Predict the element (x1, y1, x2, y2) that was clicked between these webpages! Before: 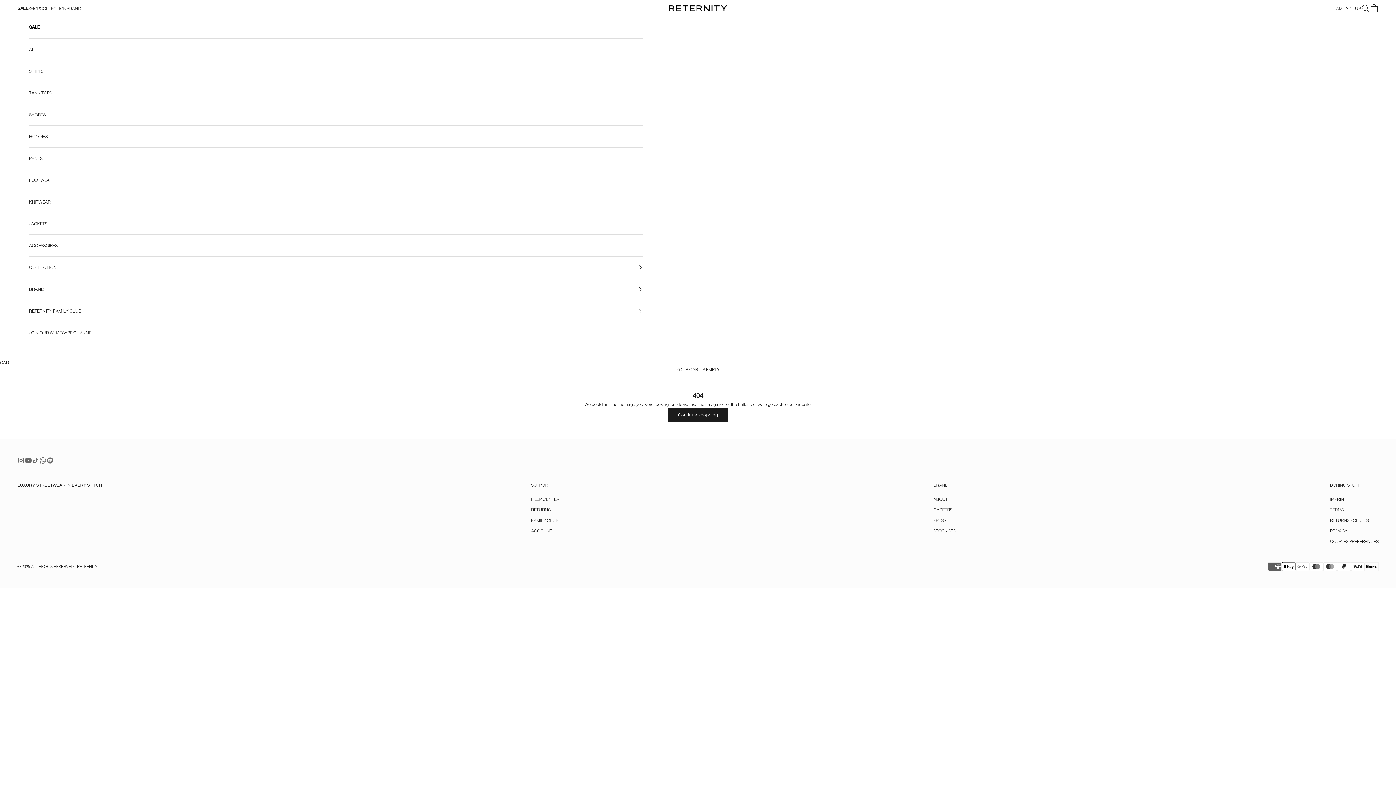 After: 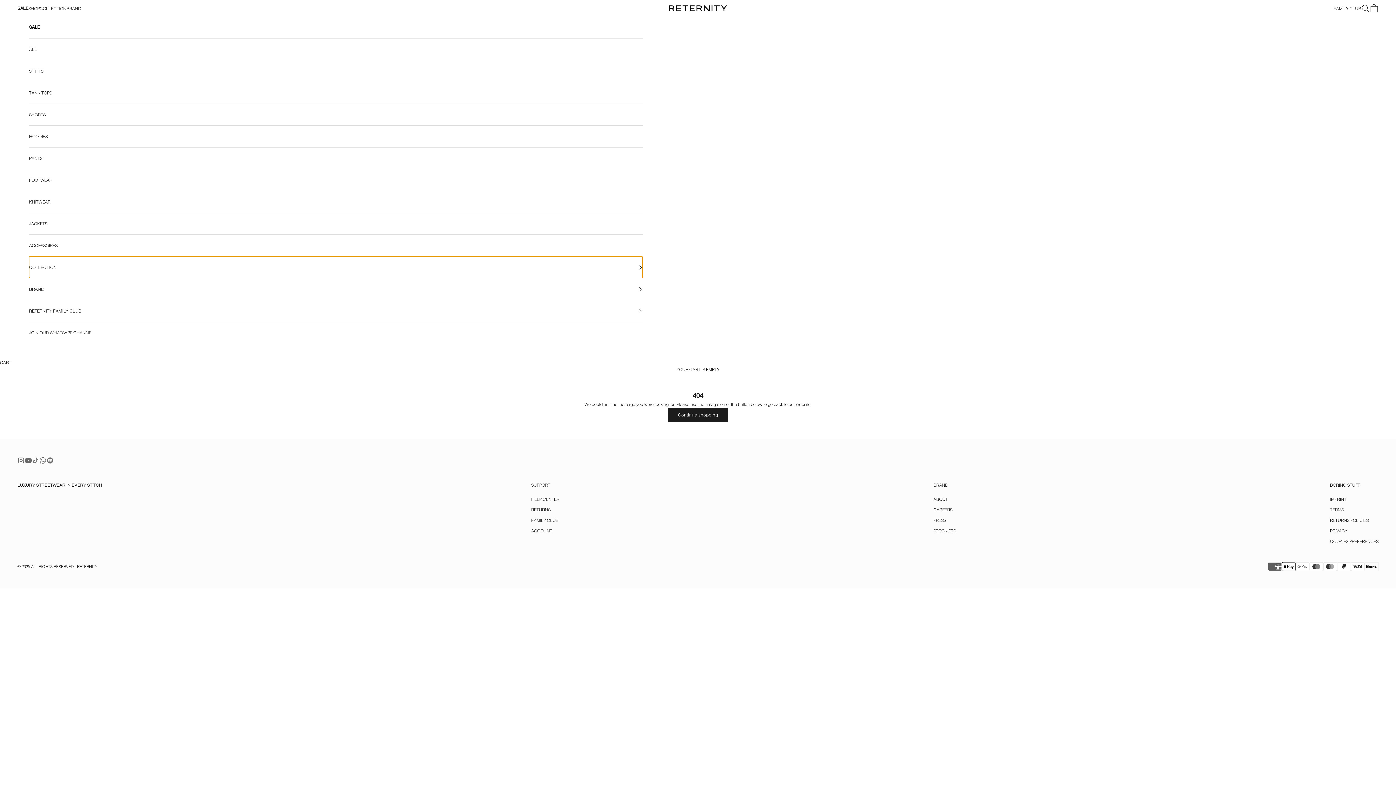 Action: bbox: (29, 256, 642, 278) label: COLLECTION